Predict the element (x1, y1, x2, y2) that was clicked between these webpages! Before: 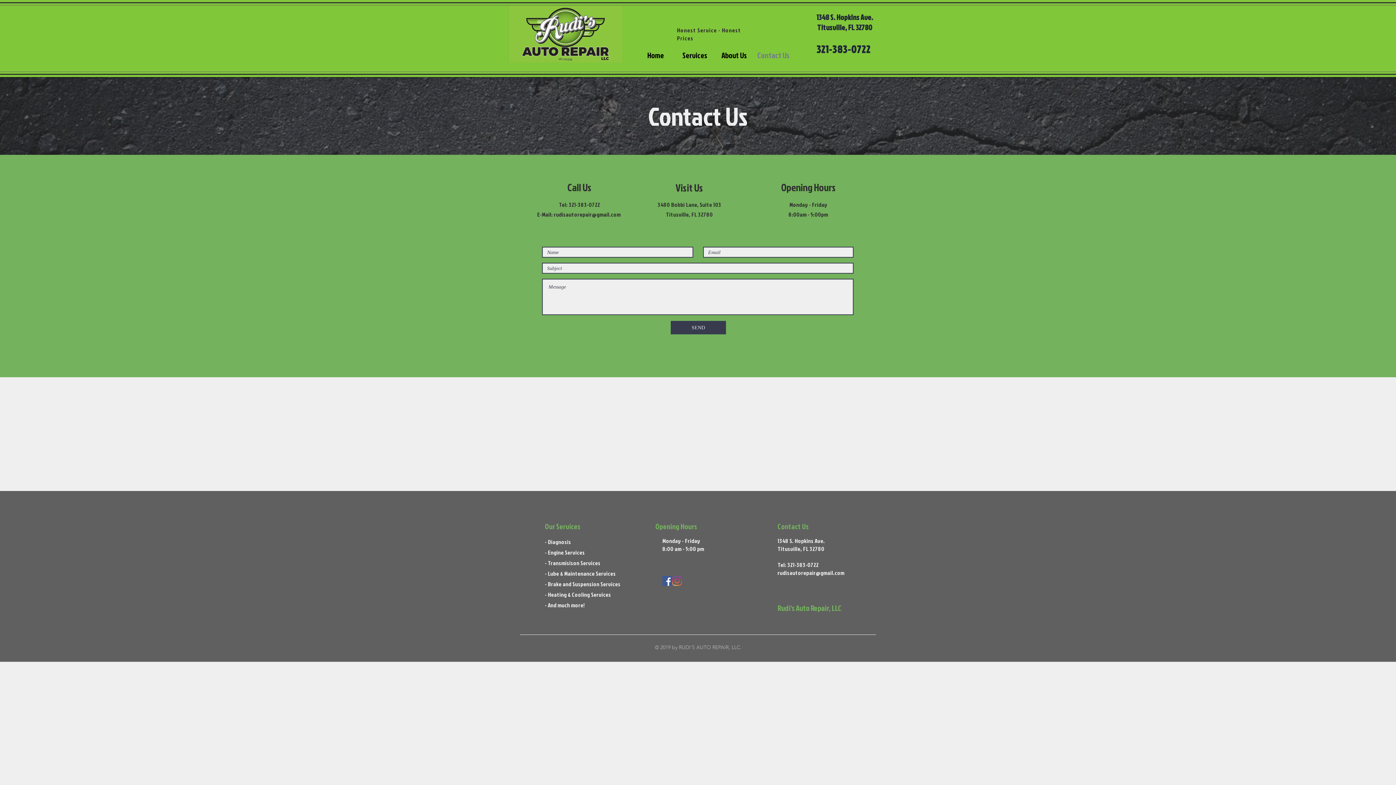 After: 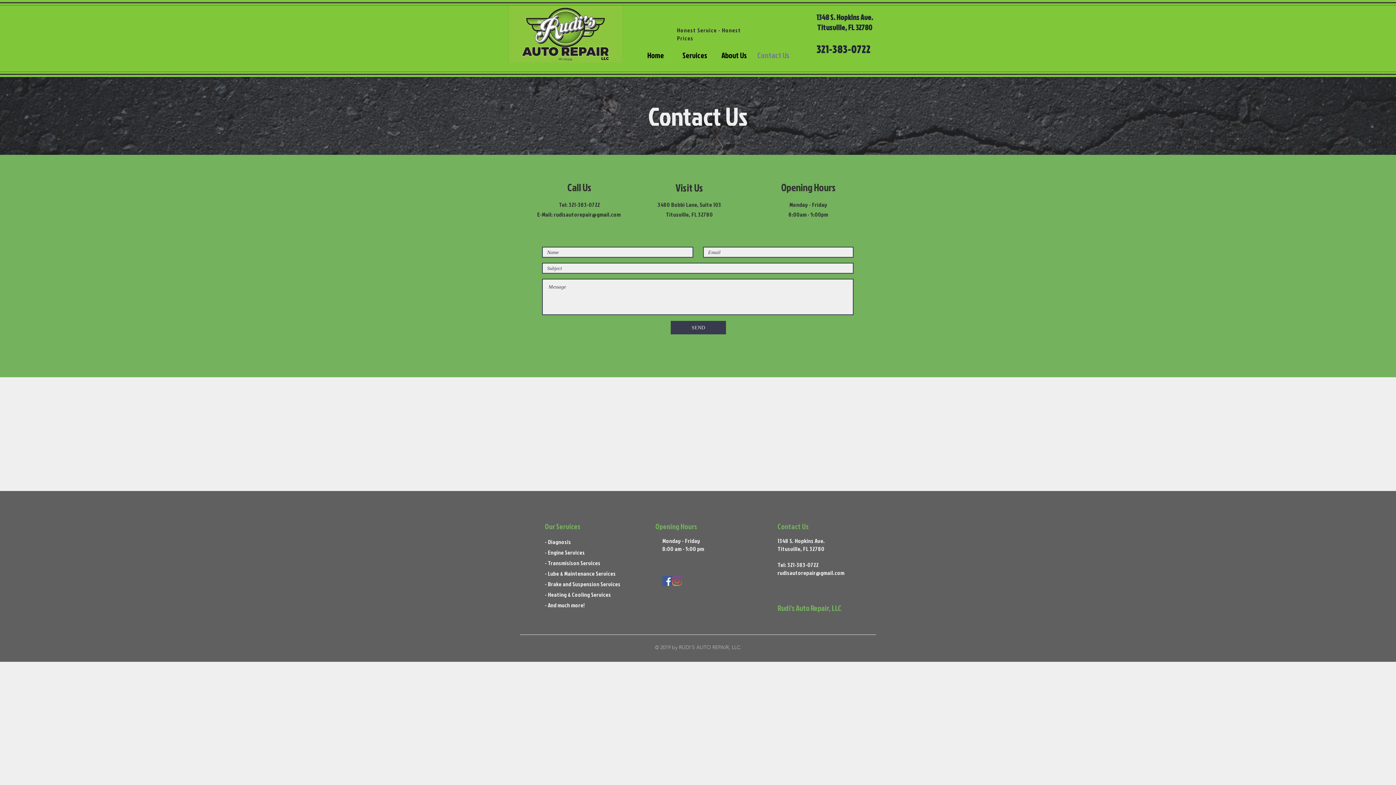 Action: label: E-Mail: rudisautorepair@gmail.com  bbox: (537, 210, 622, 218)